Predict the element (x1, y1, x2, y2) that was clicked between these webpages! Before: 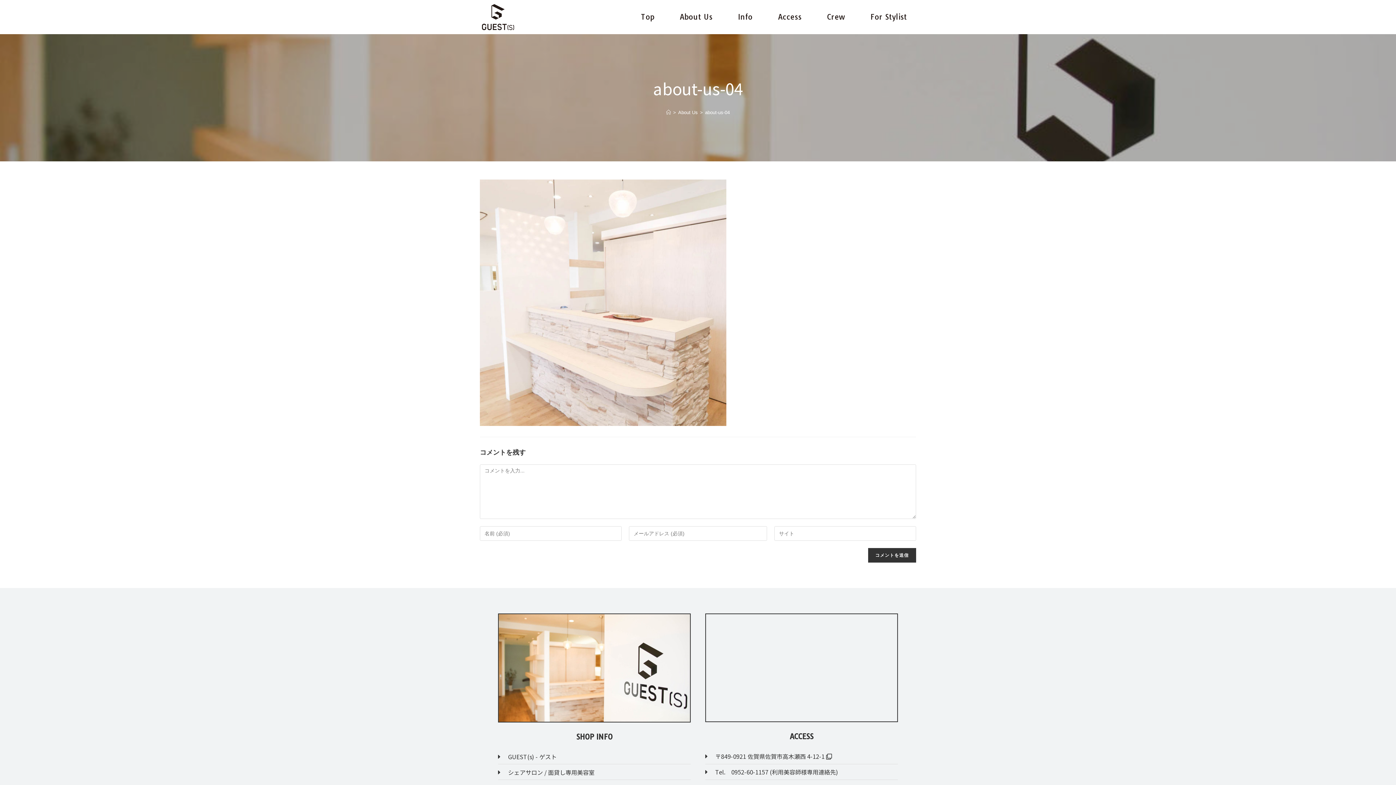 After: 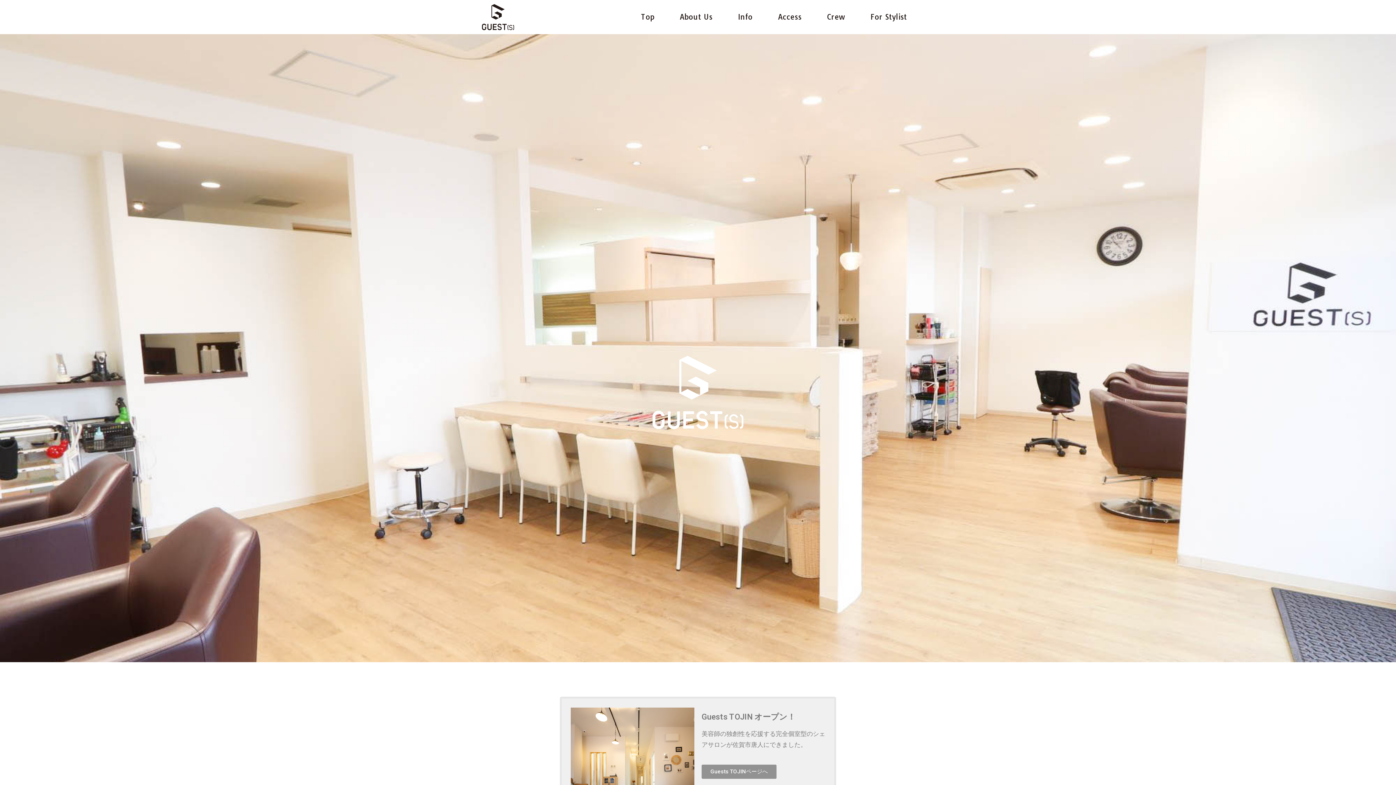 Action: label: ホーム bbox: (666, 109, 671, 115)